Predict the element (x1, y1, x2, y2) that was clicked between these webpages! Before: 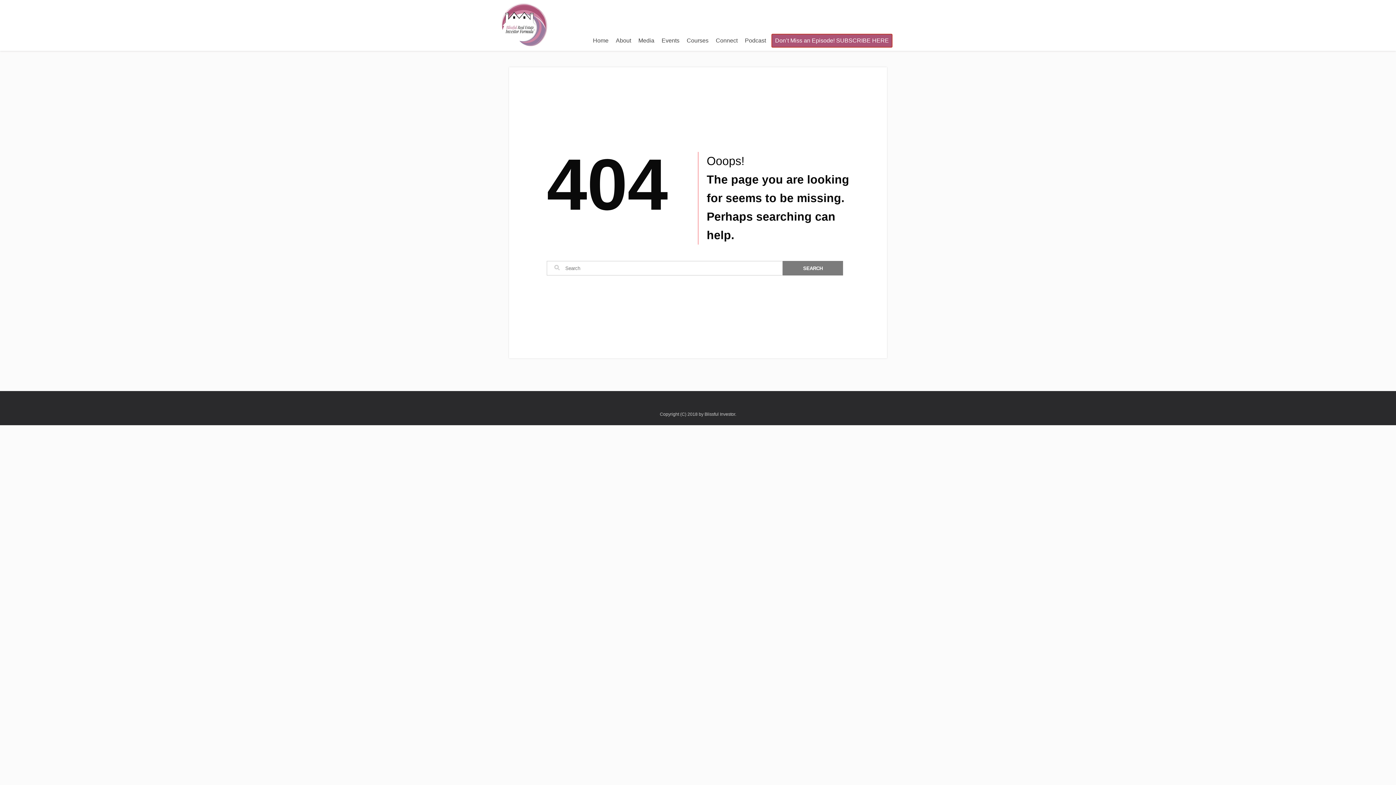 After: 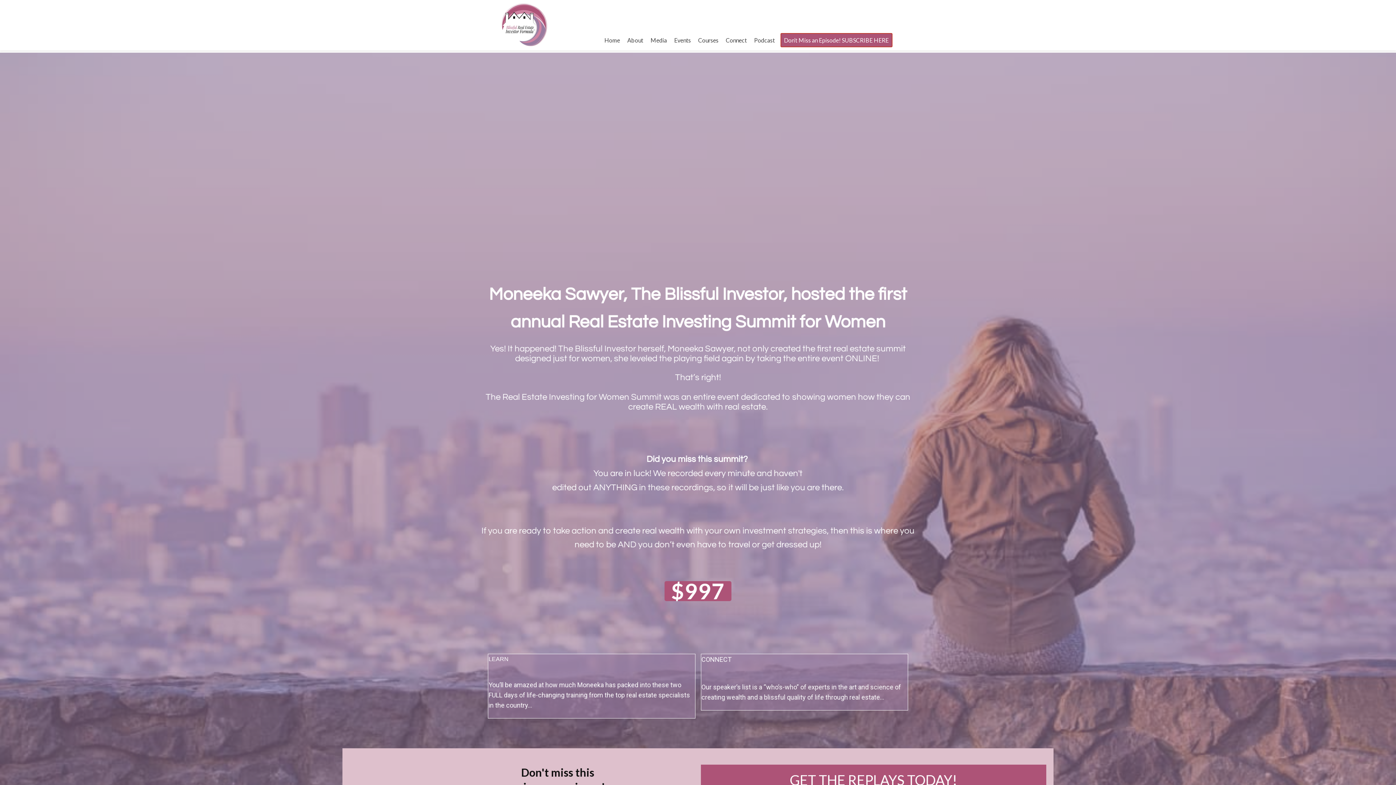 Action: label: Events bbox: (658, 33, 683, 47)